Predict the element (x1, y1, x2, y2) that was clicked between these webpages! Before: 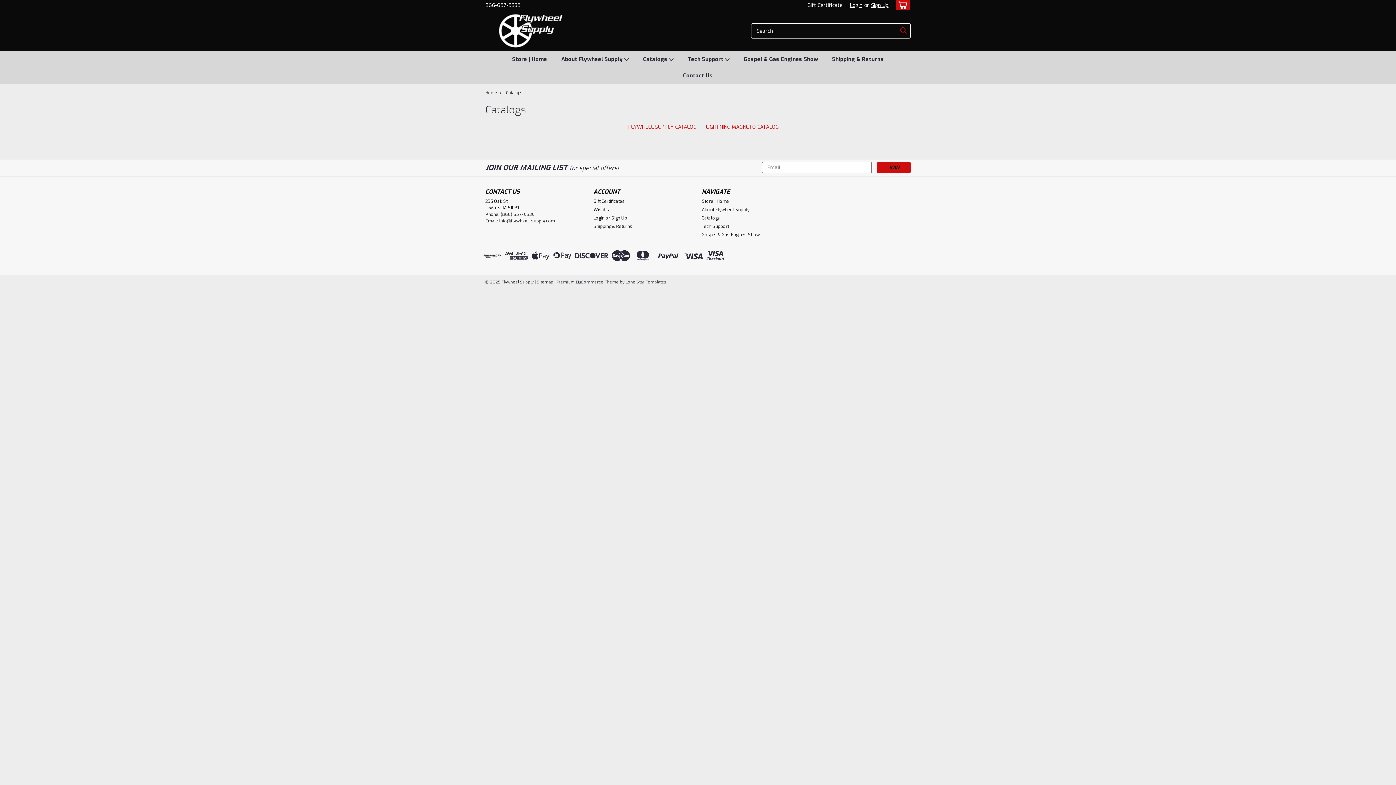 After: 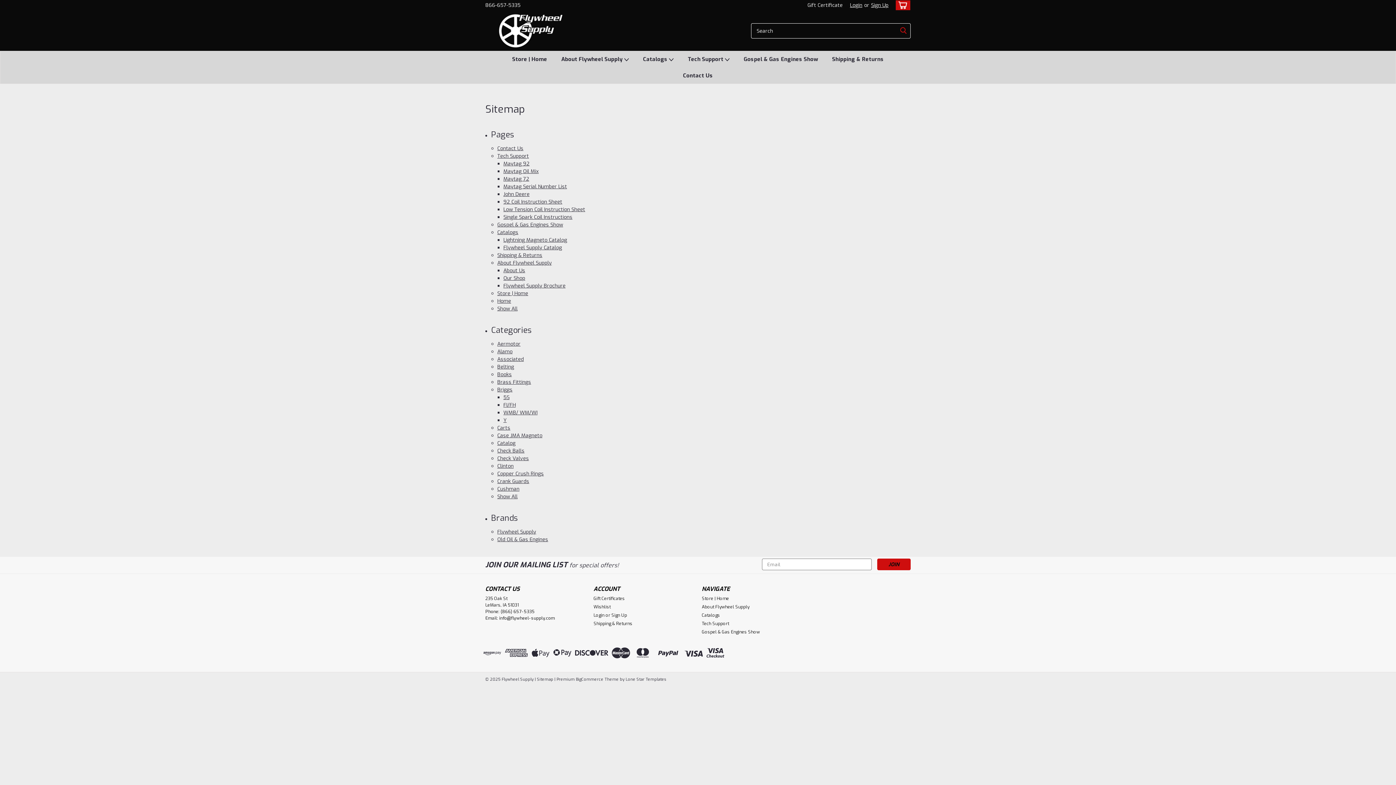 Action: bbox: (537, 279, 553, 285) label: Sitemap